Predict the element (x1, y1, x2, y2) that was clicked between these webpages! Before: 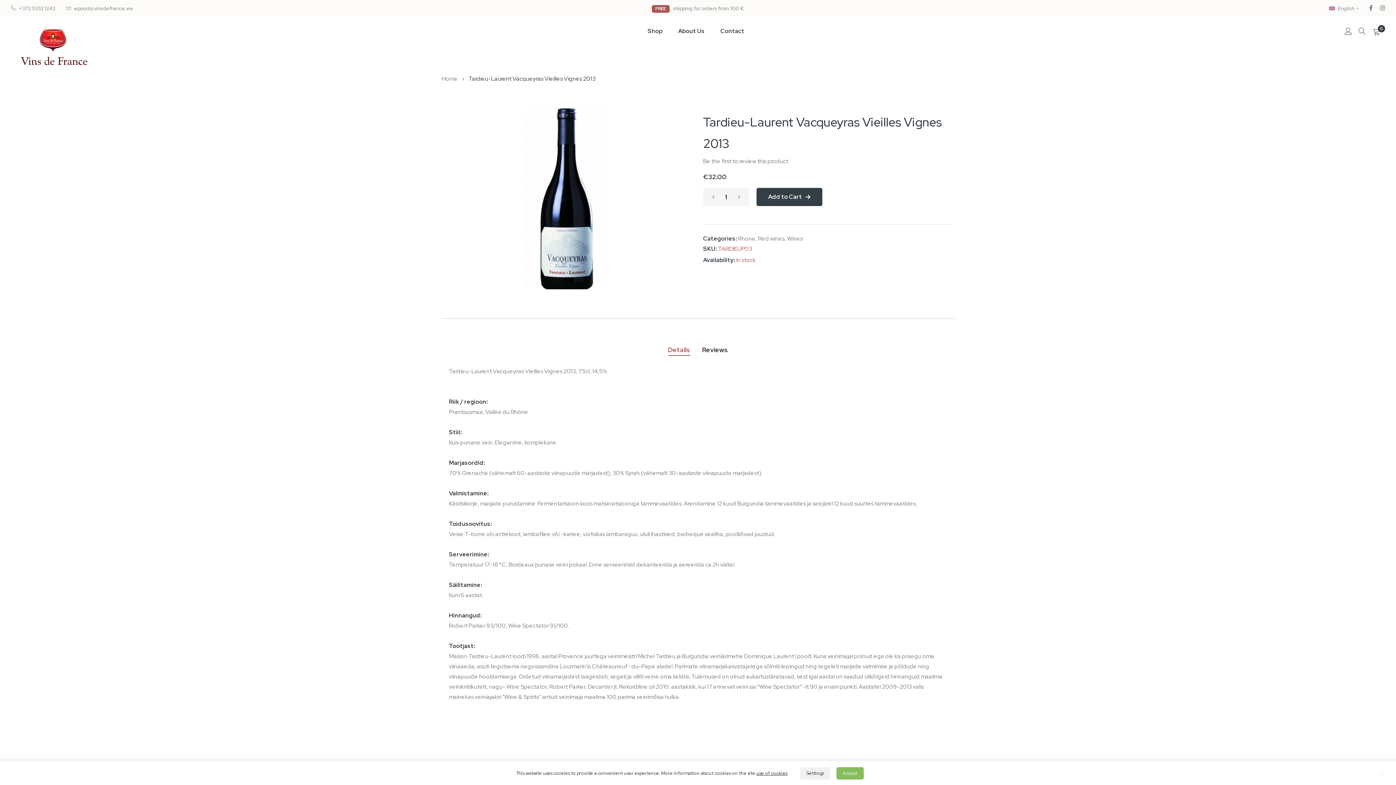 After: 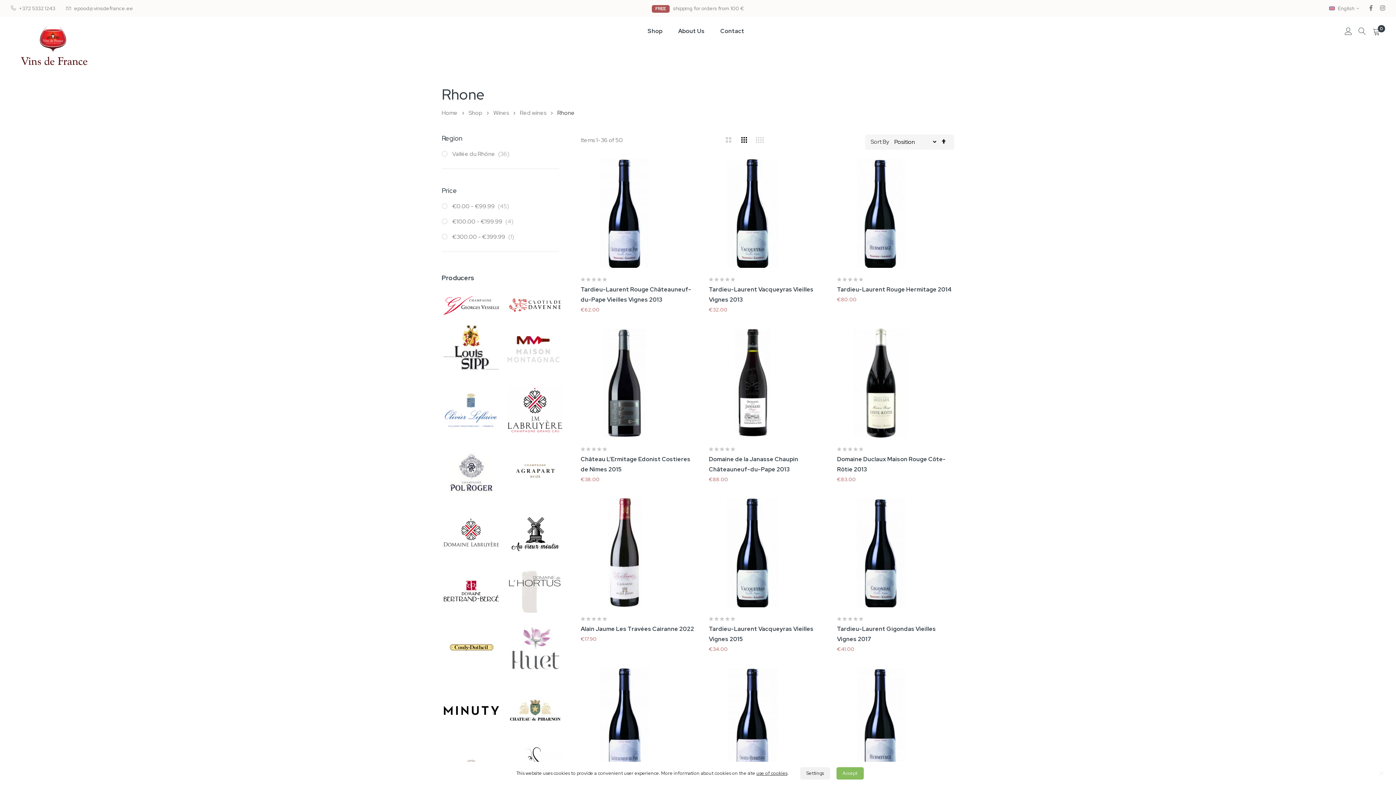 Action: label: Rhone bbox: (738, 234, 755, 242)